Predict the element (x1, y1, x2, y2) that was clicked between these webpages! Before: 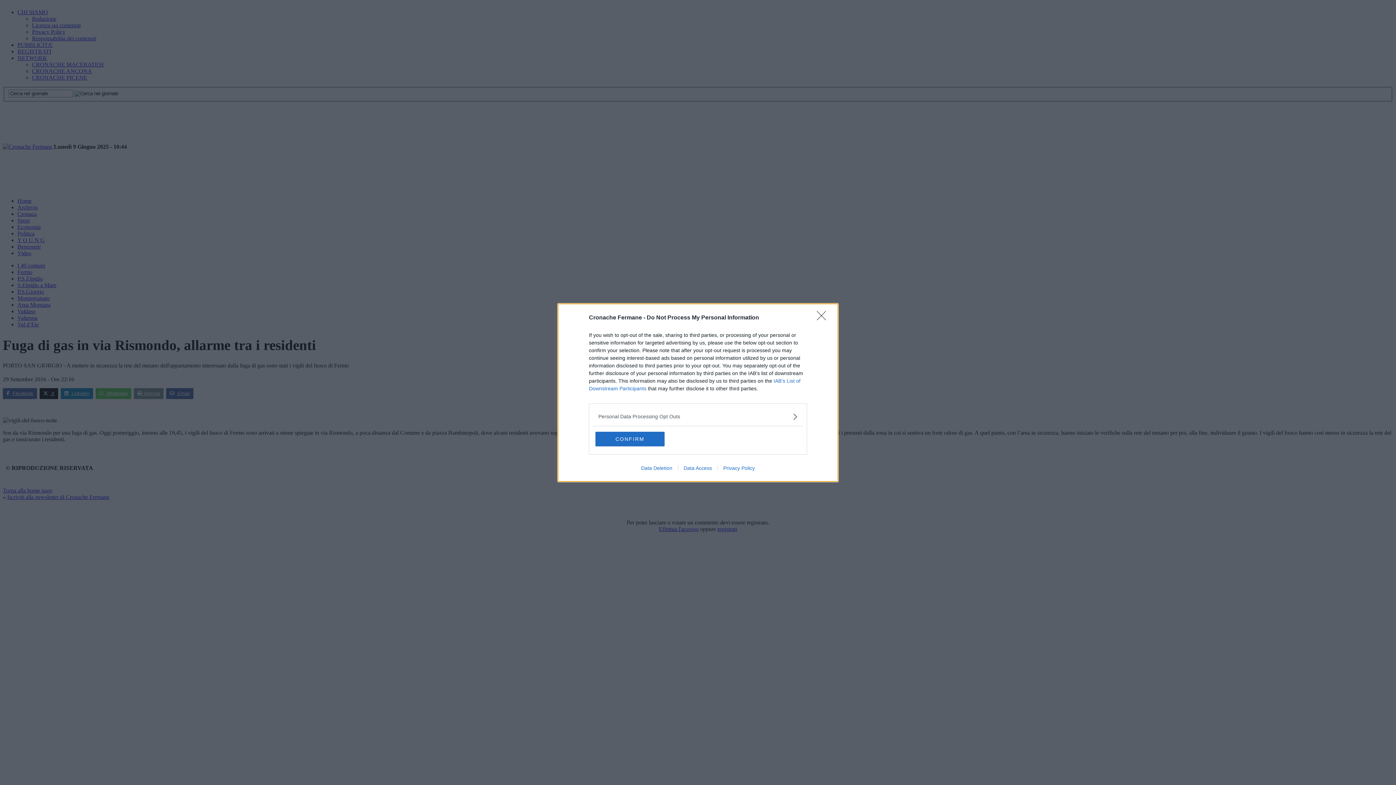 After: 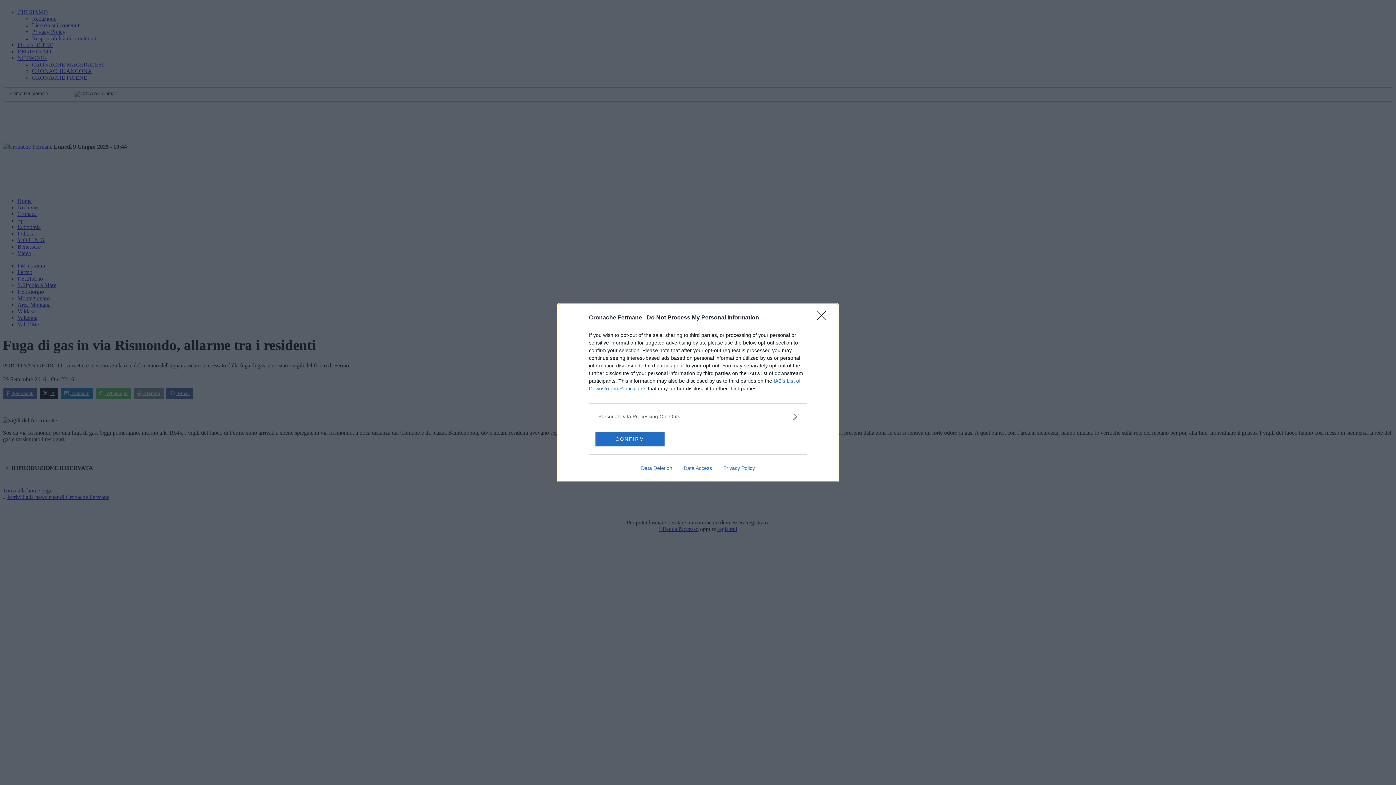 Action: label: Data Access bbox: (678, 465, 717, 471)